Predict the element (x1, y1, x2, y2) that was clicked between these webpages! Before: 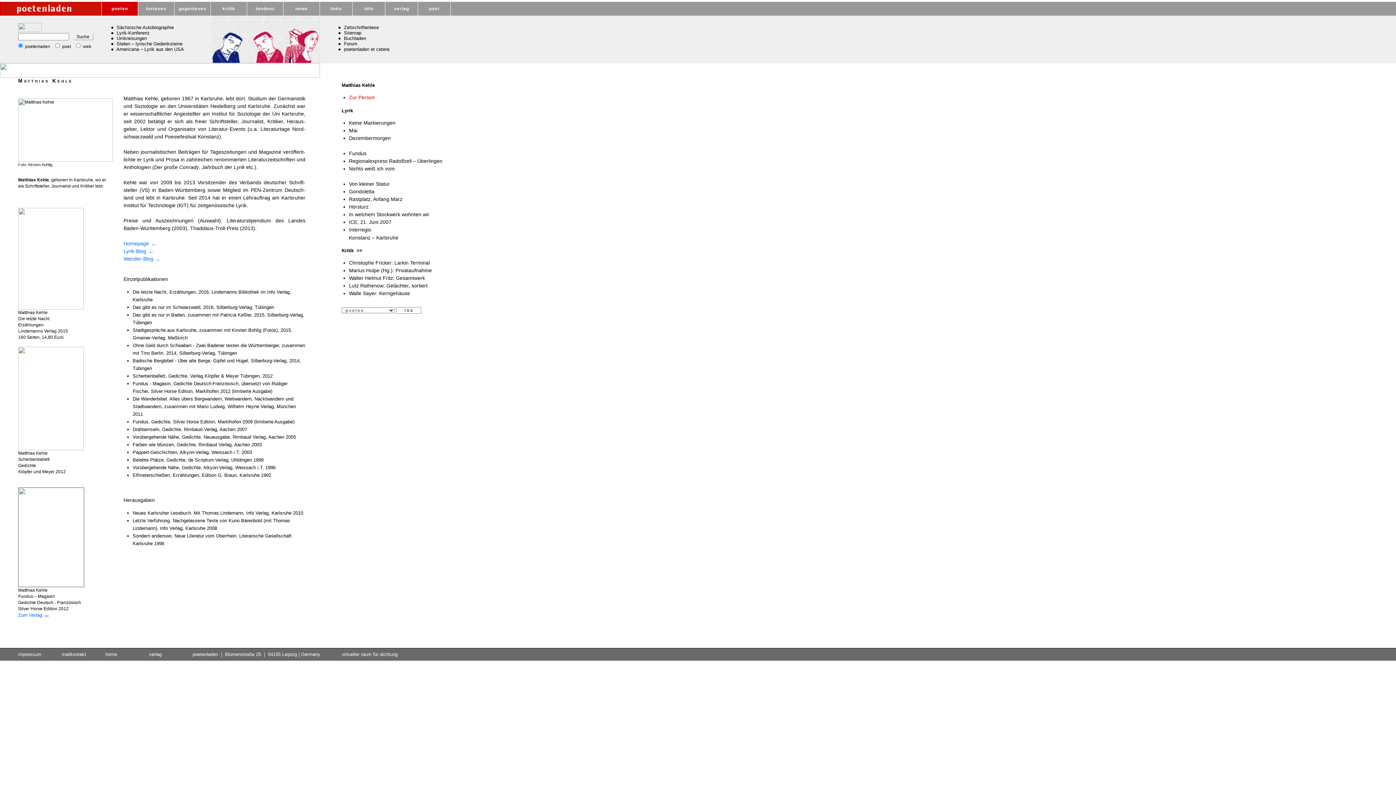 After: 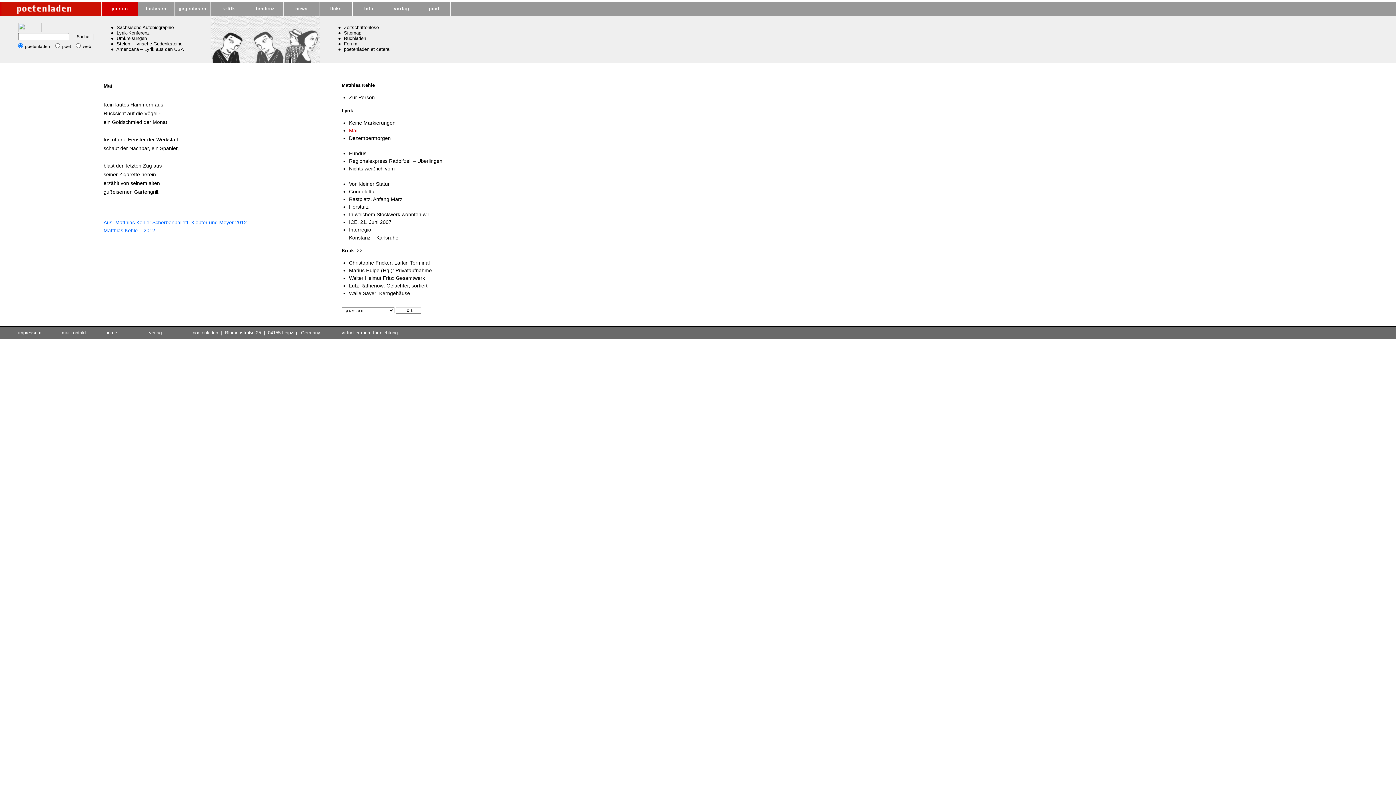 Action: label: Mai bbox: (349, 127, 357, 133)